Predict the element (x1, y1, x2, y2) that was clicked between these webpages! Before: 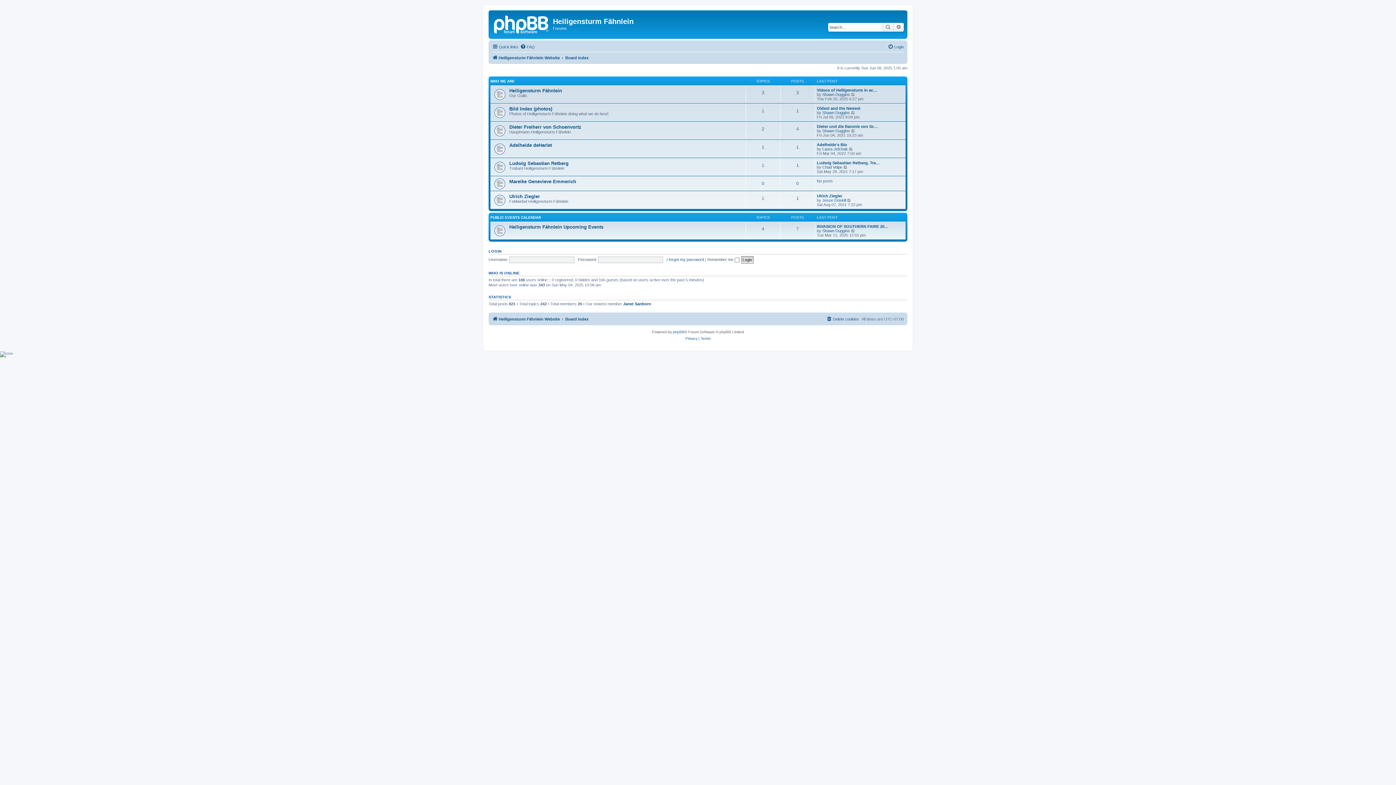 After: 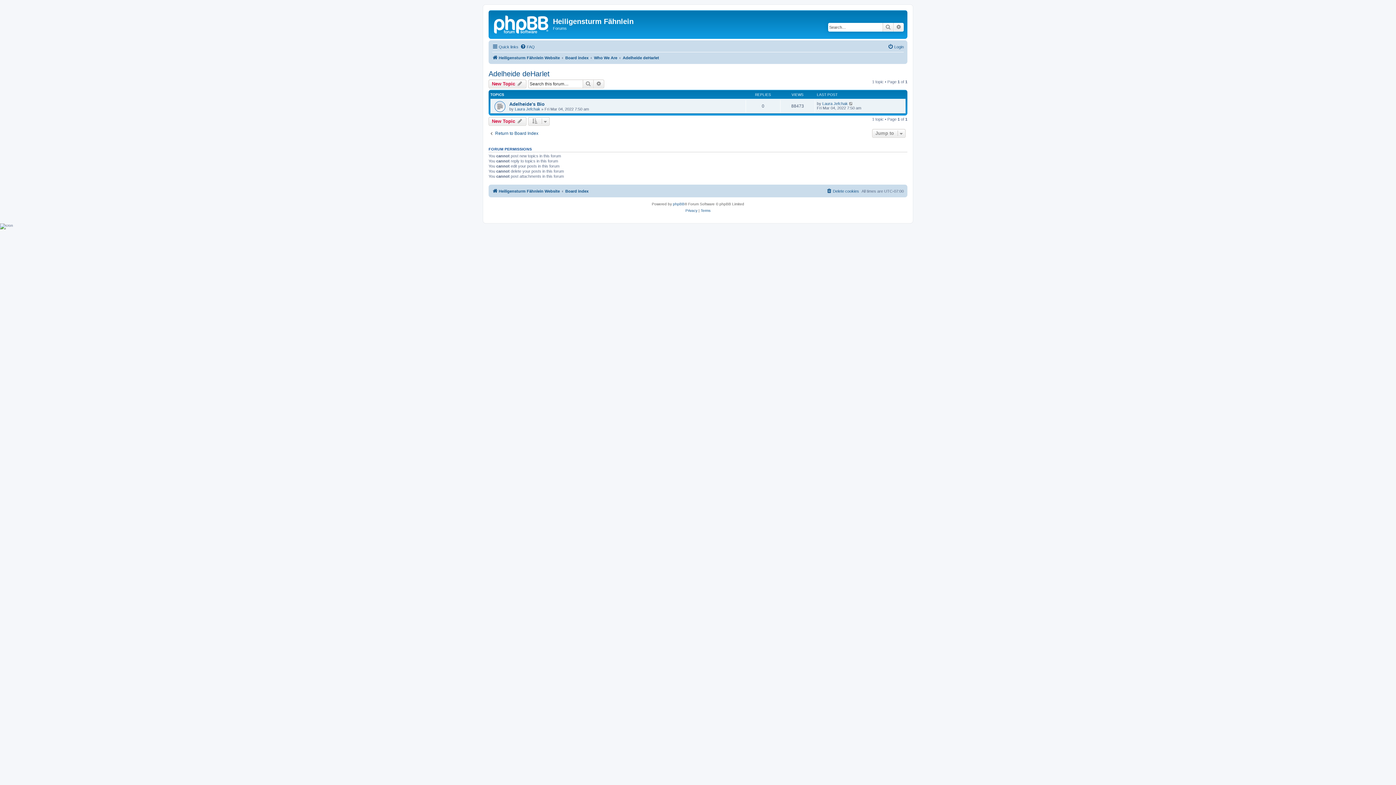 Action: bbox: (509, 142, 552, 148) label: Adelheide deHarlet